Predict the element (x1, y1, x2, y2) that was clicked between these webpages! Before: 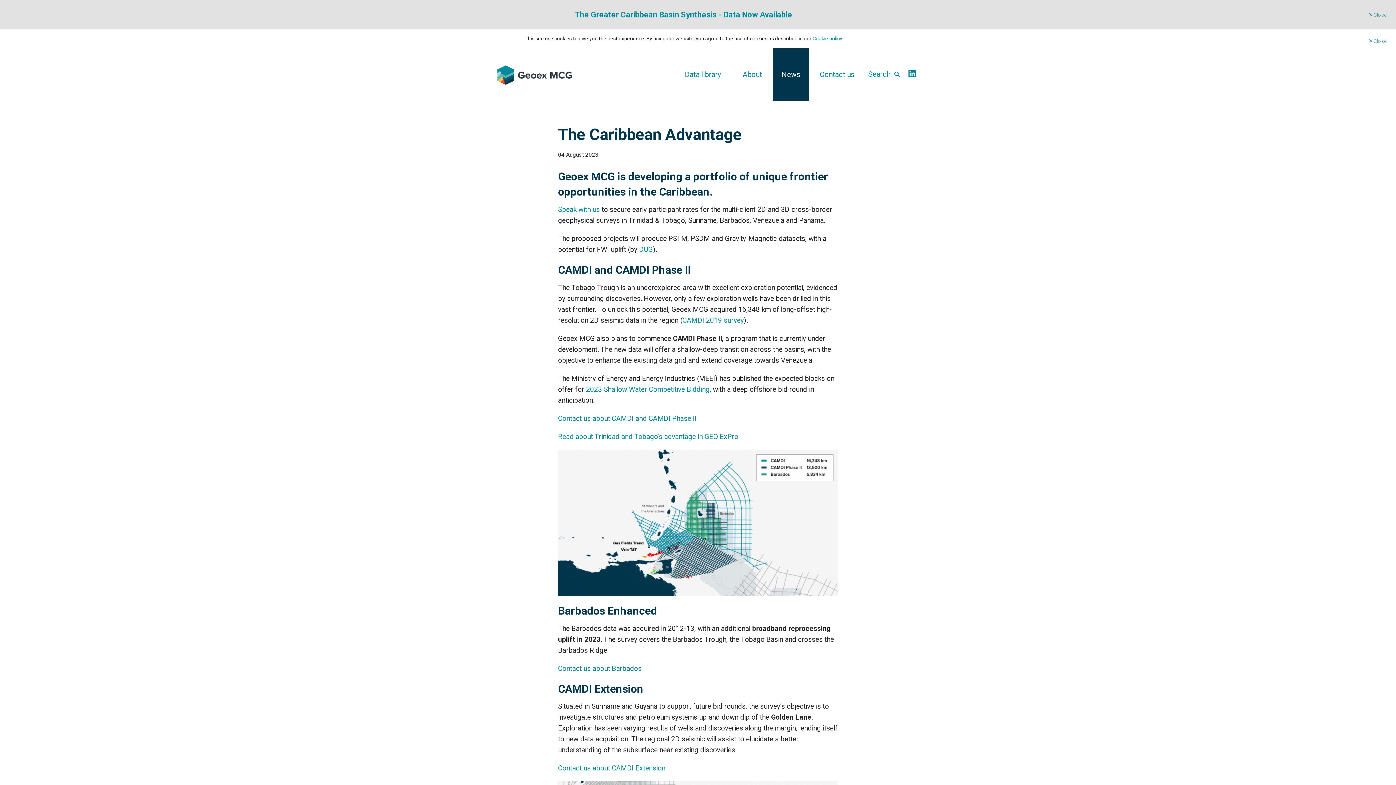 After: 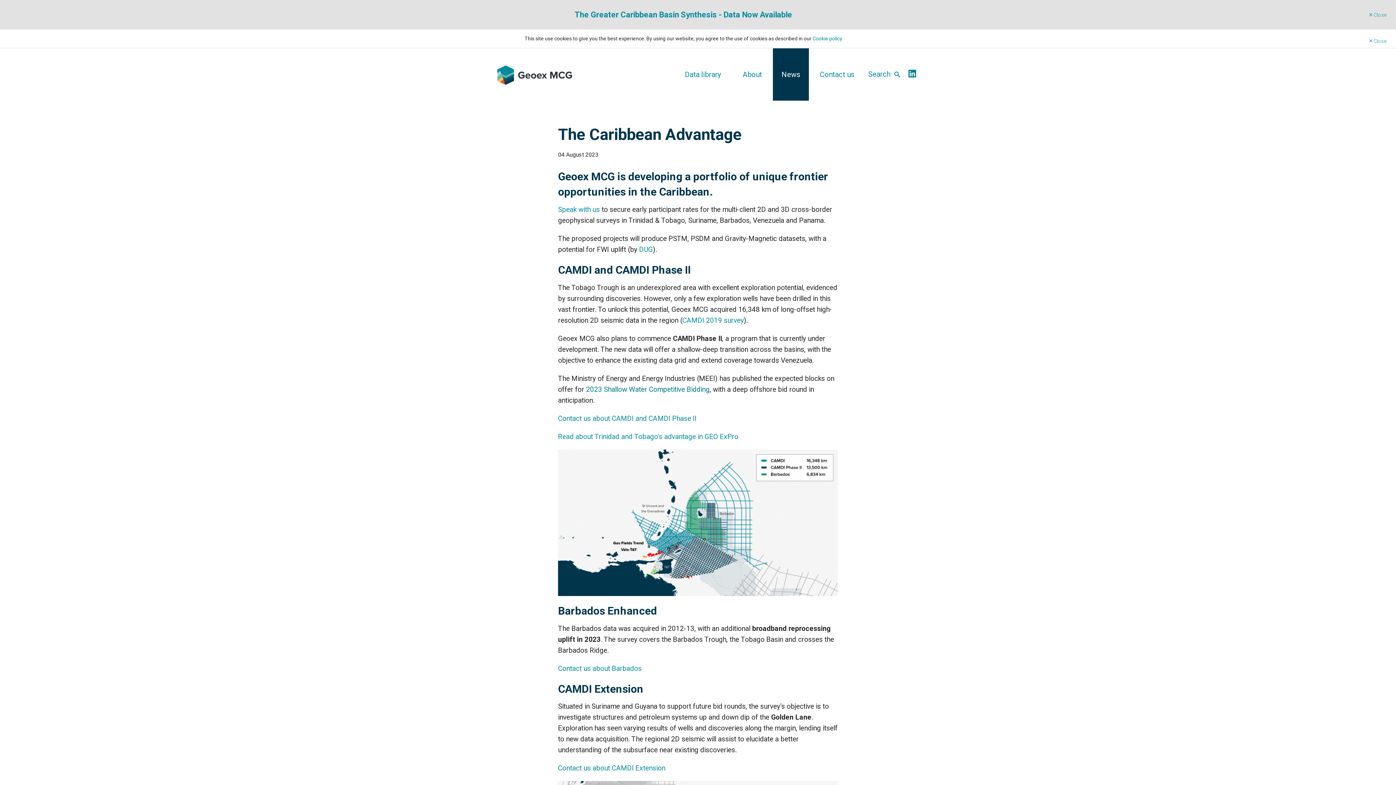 Action: label: 2023 Shallow Water Competitive Bidding bbox: (586, 385, 709, 393)